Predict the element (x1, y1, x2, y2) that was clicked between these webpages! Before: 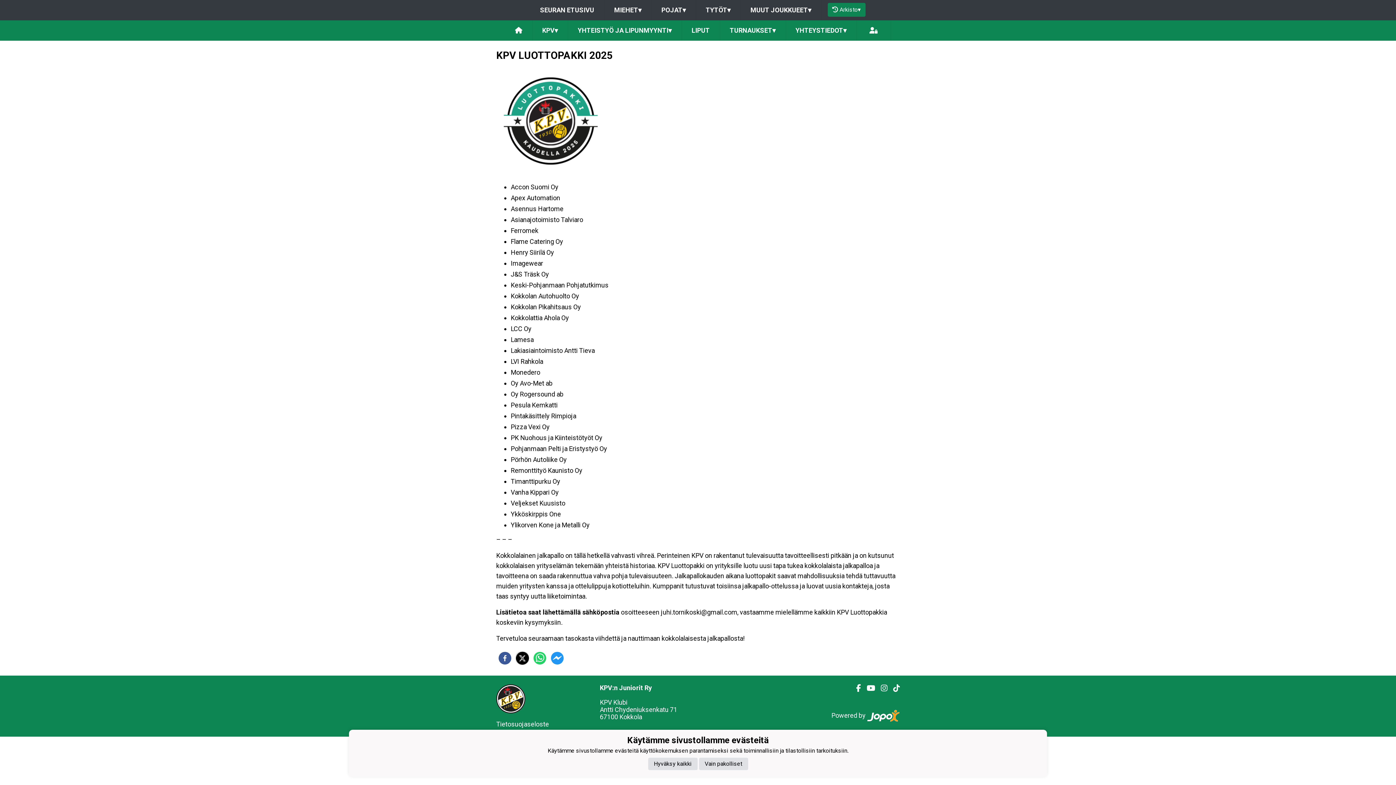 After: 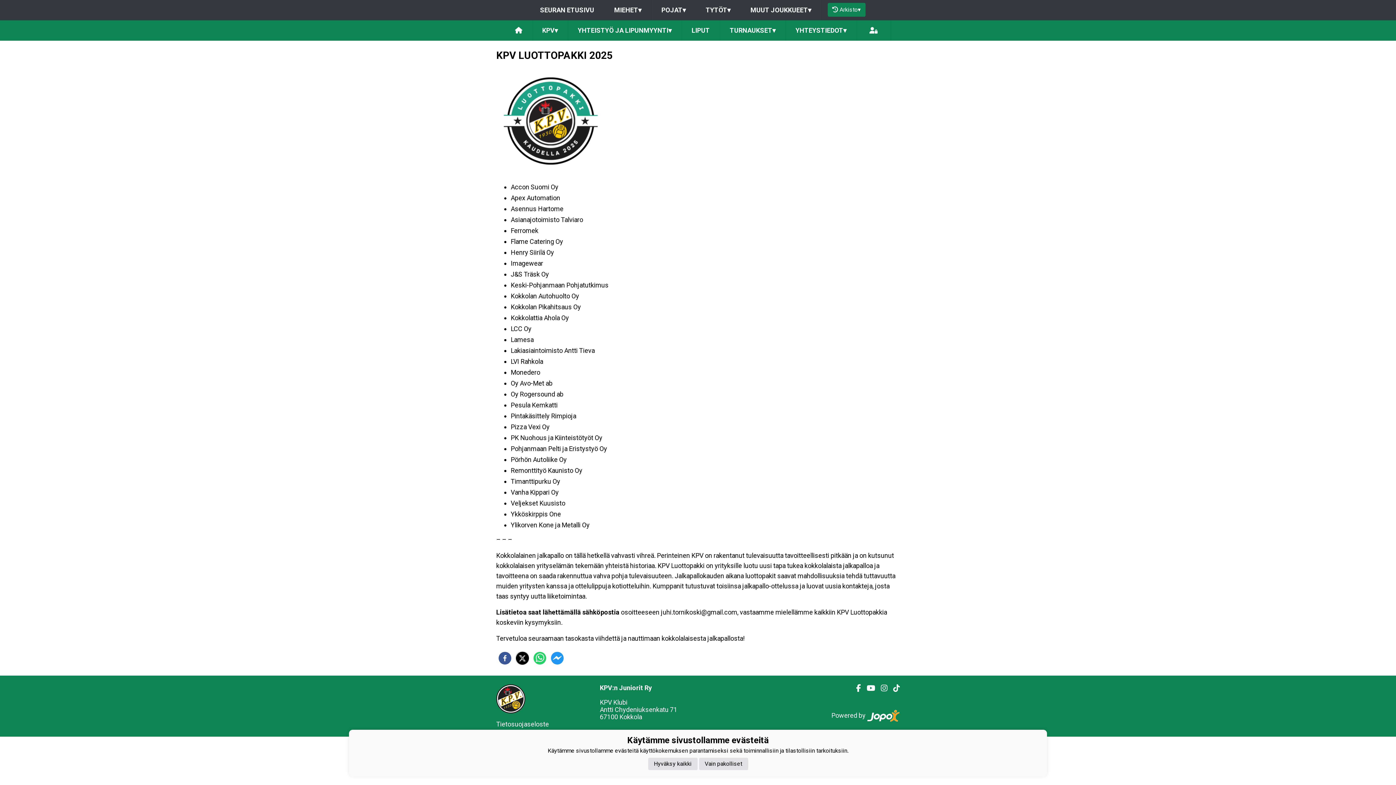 Action: label: TikTok bbox: (887, 684, 900, 692)